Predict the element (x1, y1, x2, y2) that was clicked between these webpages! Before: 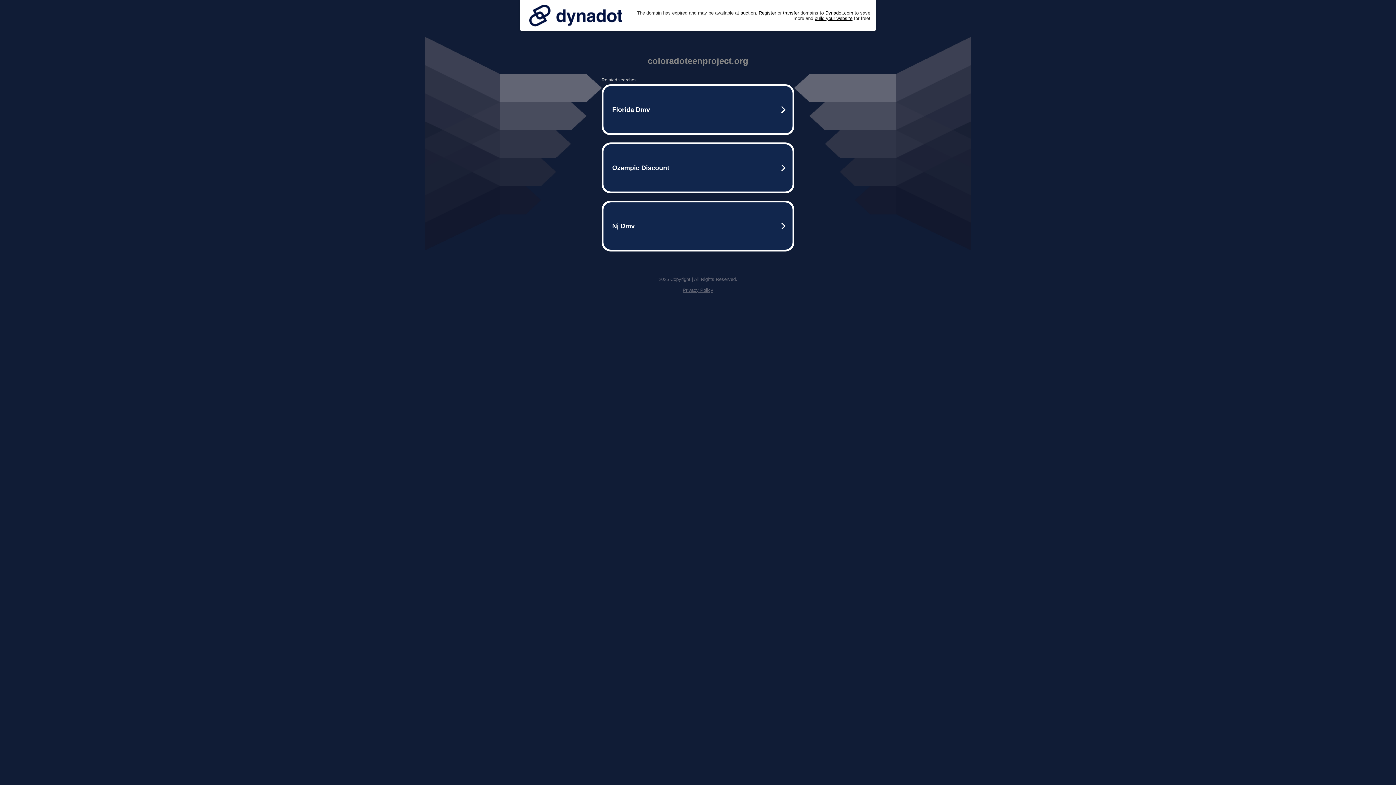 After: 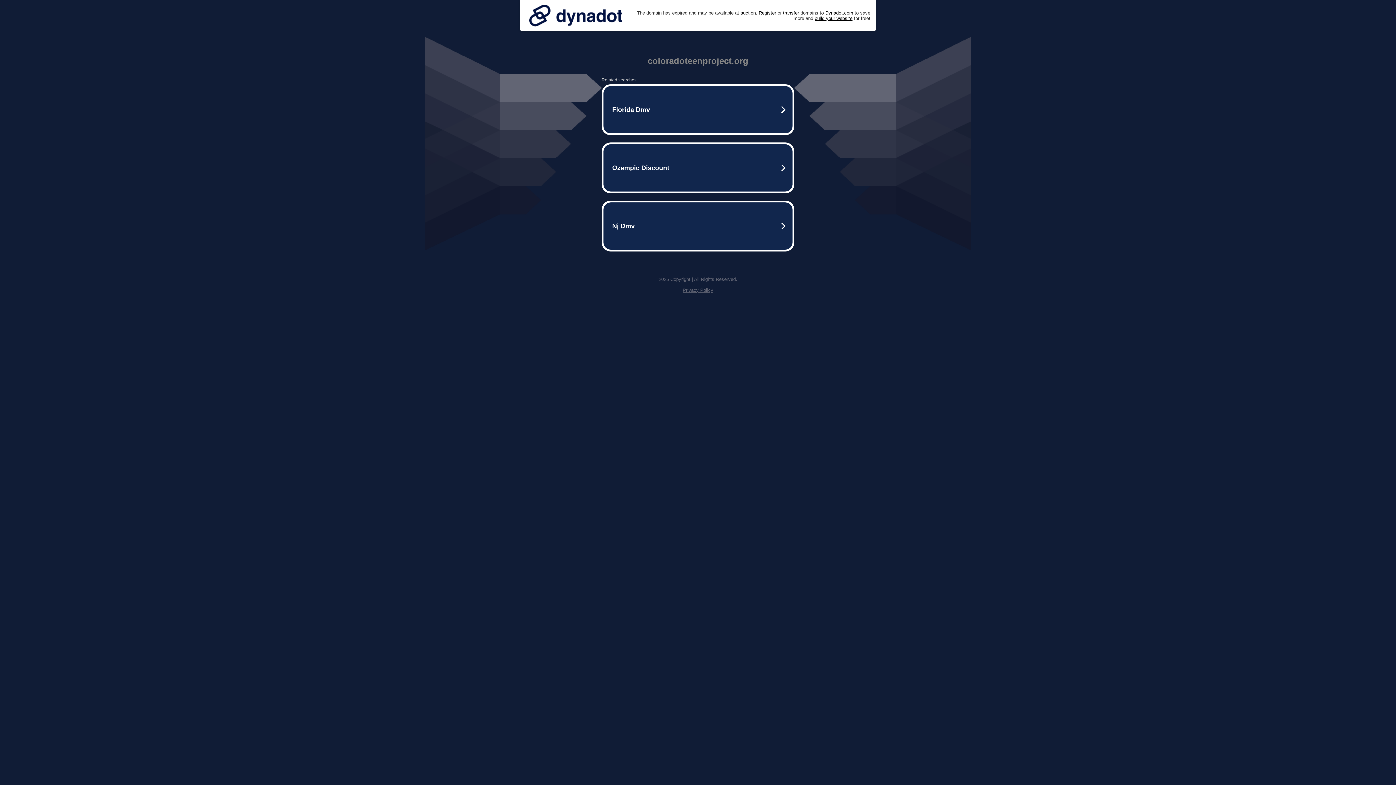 Action: bbox: (525, 0, 626, 30)